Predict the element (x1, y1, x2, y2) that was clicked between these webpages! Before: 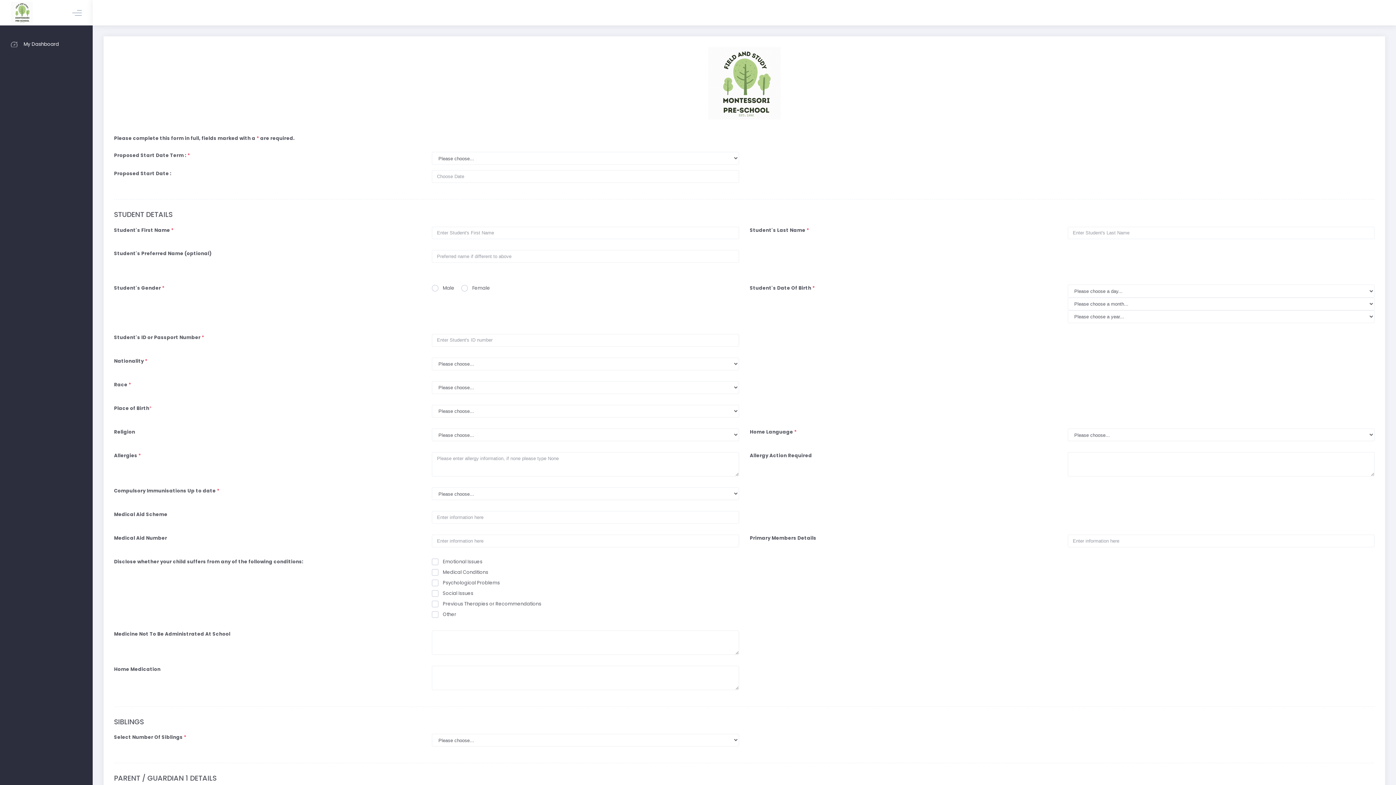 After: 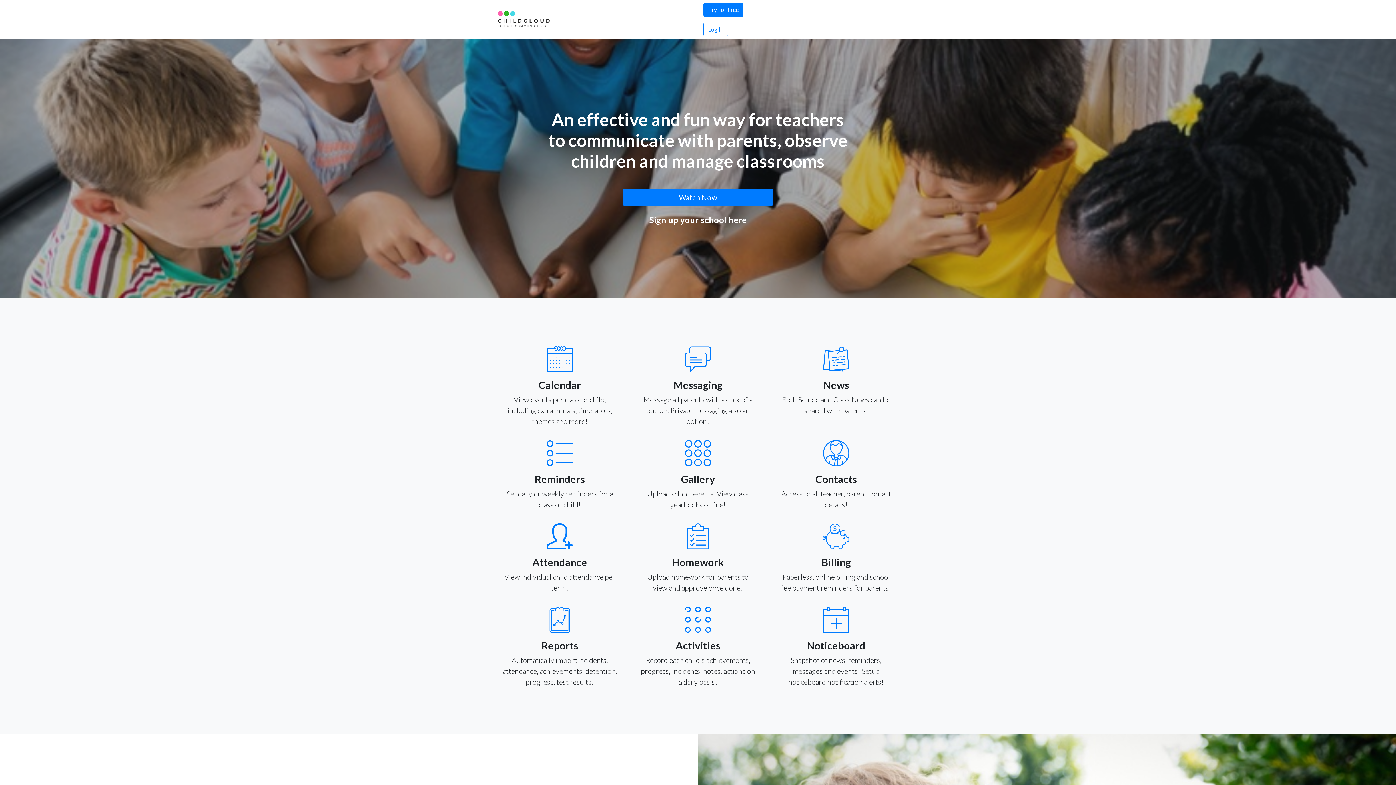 Action: bbox: (10, 1, 32, 23)